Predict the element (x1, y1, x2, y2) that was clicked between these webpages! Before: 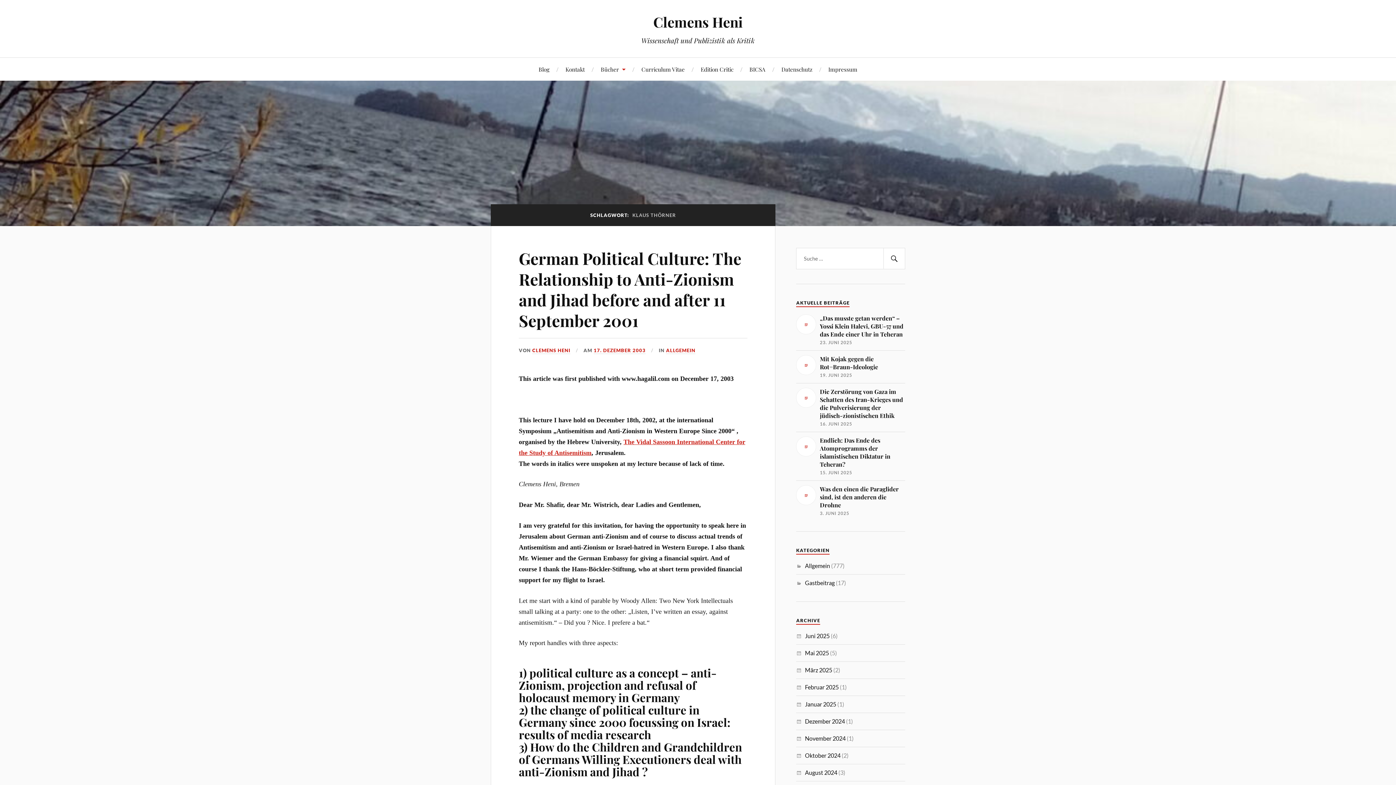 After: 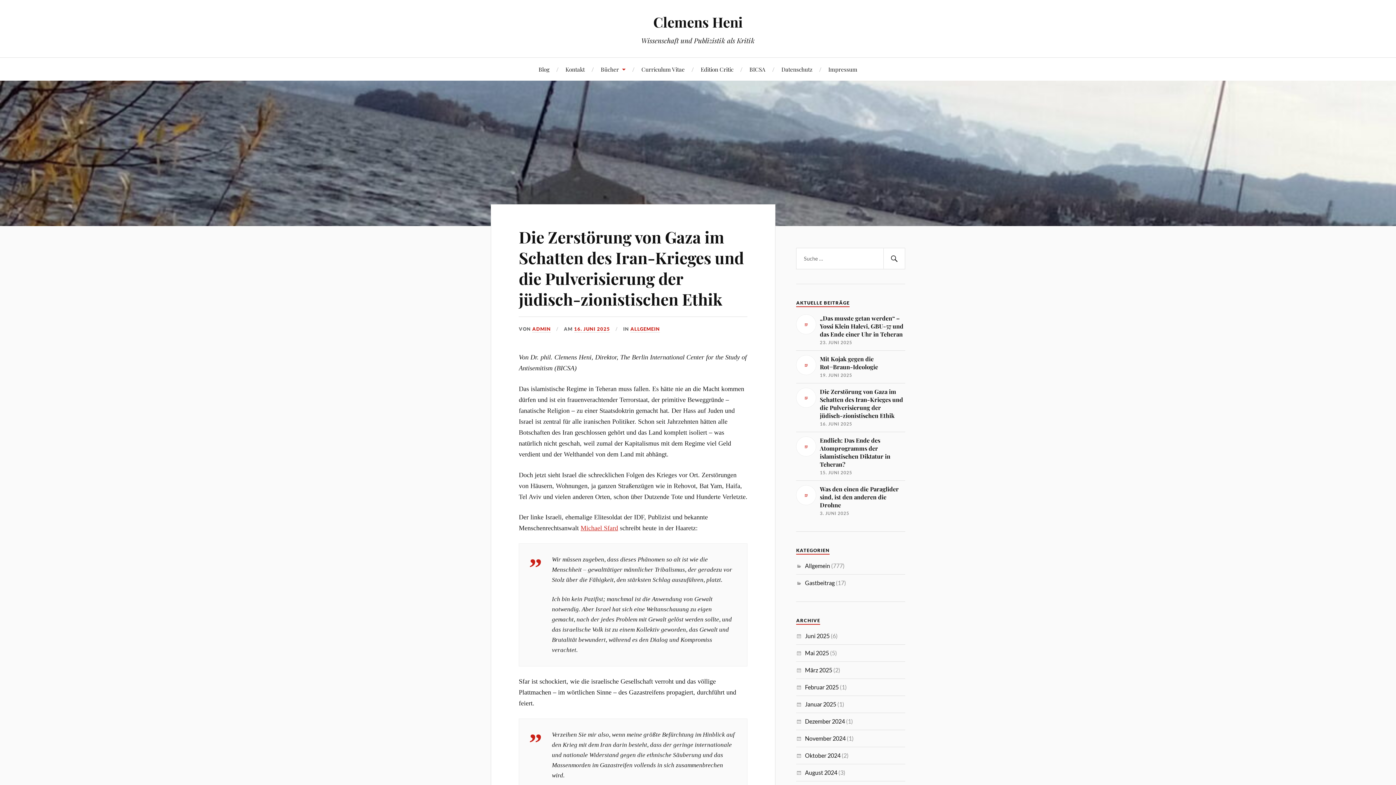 Action: label: Die Zerstörung von Gaza im Schatten des Iran-Krieges und die Pulverisierung der jüdisch-zionistischen Ethik

16. JUNI 2025 bbox: (796, 388, 905, 427)